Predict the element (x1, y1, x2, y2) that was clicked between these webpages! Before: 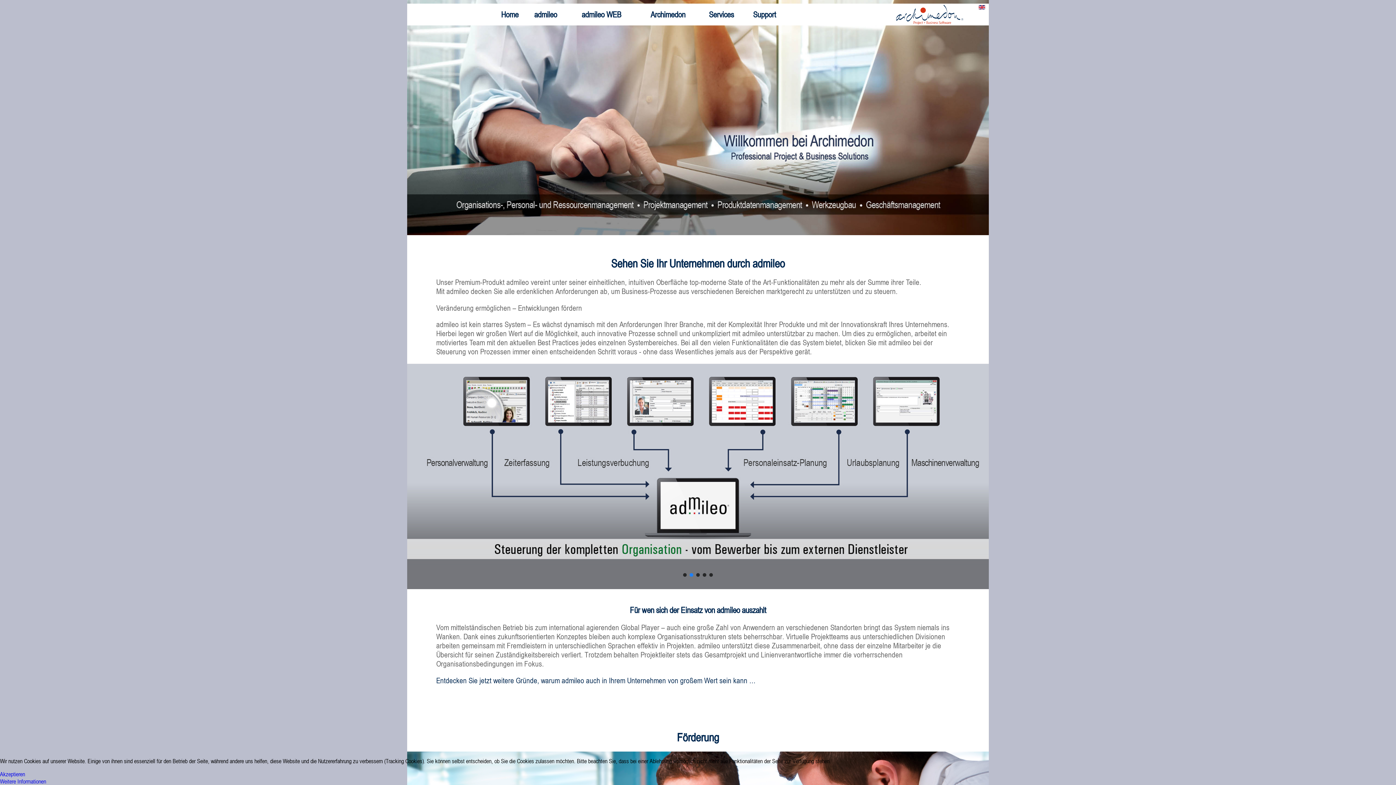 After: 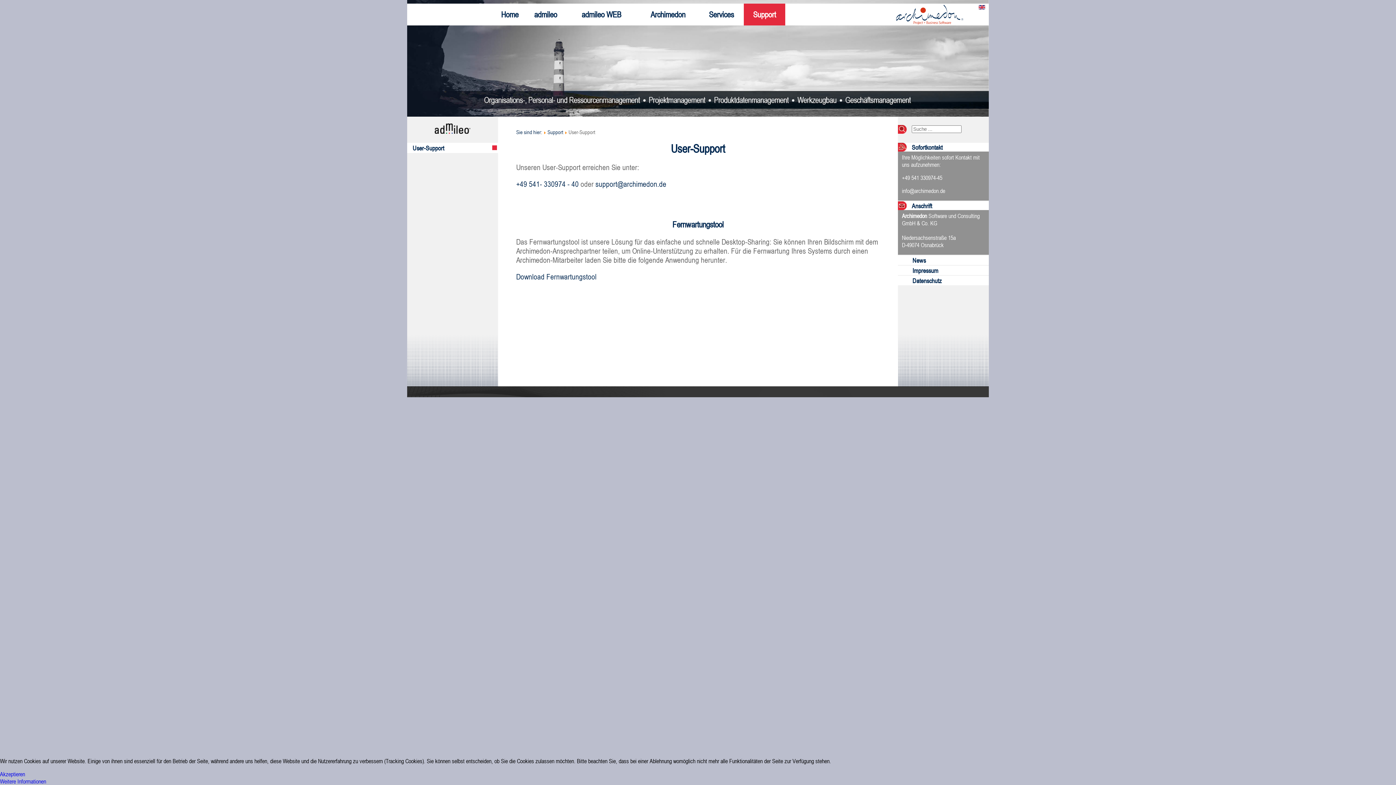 Action: label: Support bbox: (753, 9, 776, 19)